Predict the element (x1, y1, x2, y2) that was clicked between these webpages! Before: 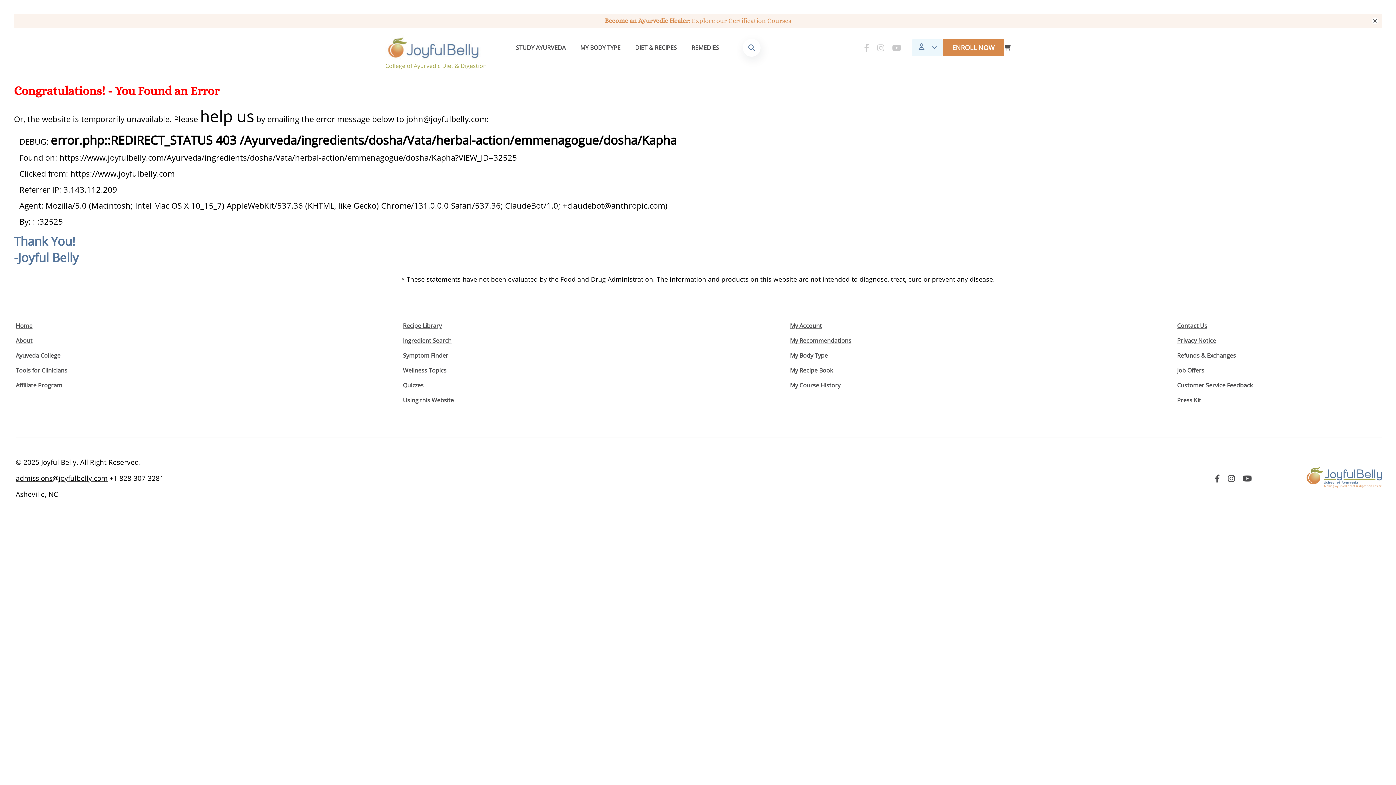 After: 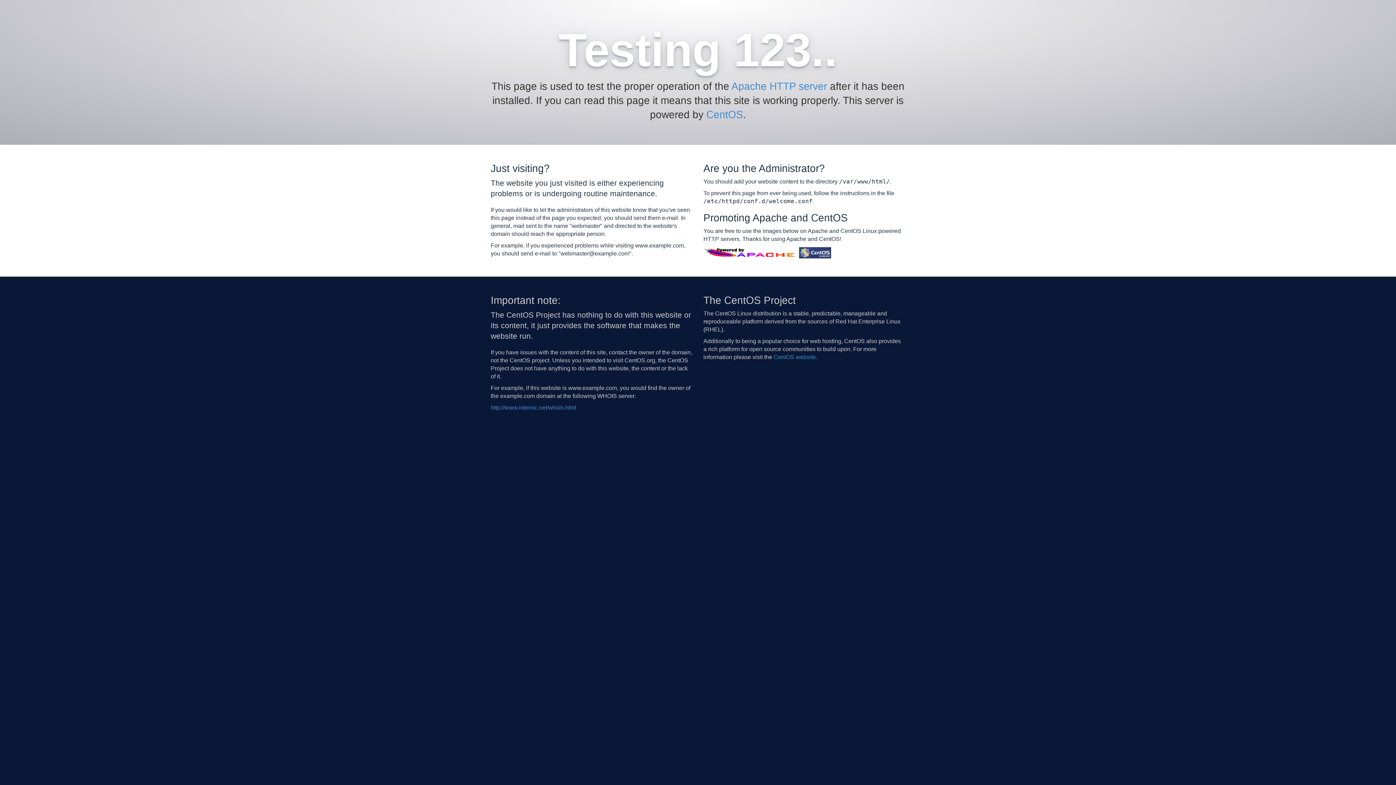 Action: bbox: (15, 321, 32, 329) label: Home